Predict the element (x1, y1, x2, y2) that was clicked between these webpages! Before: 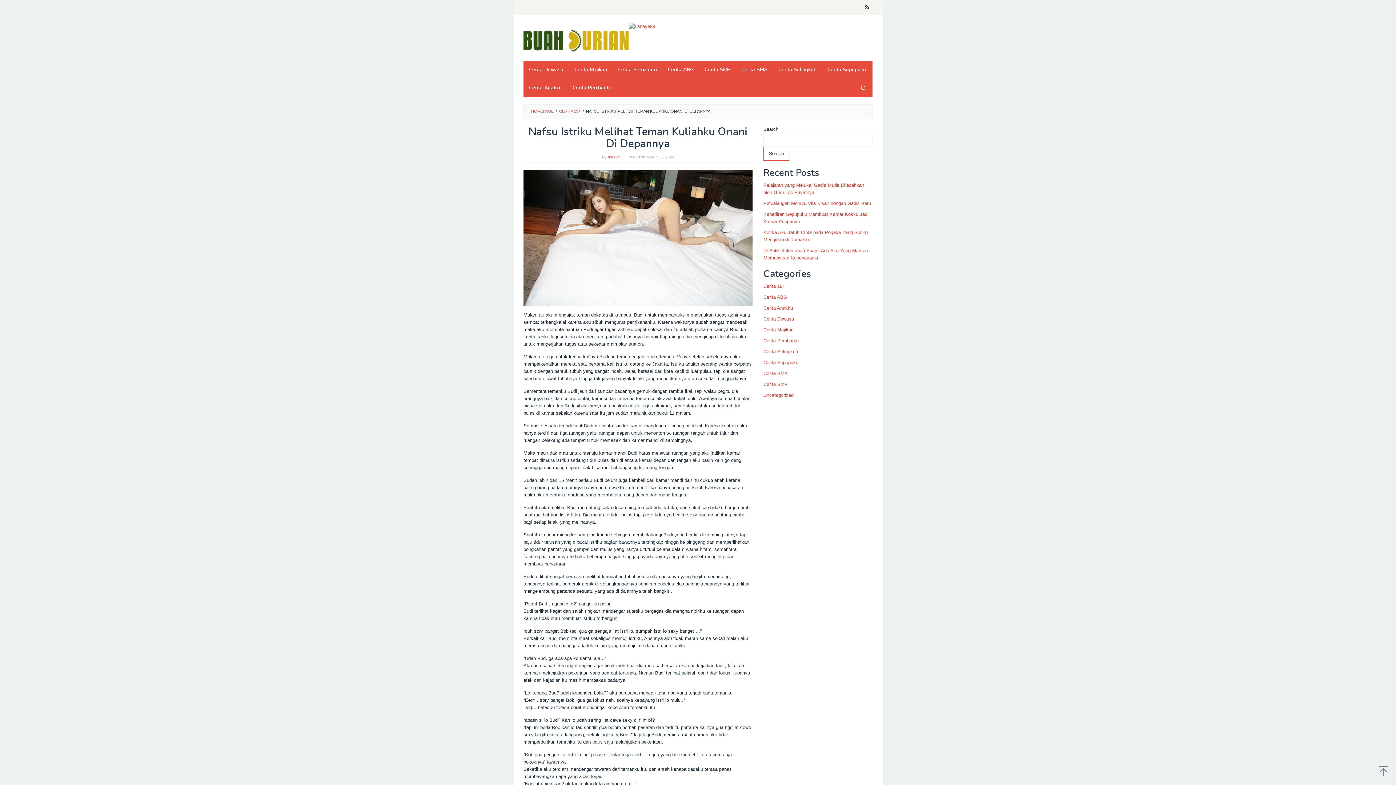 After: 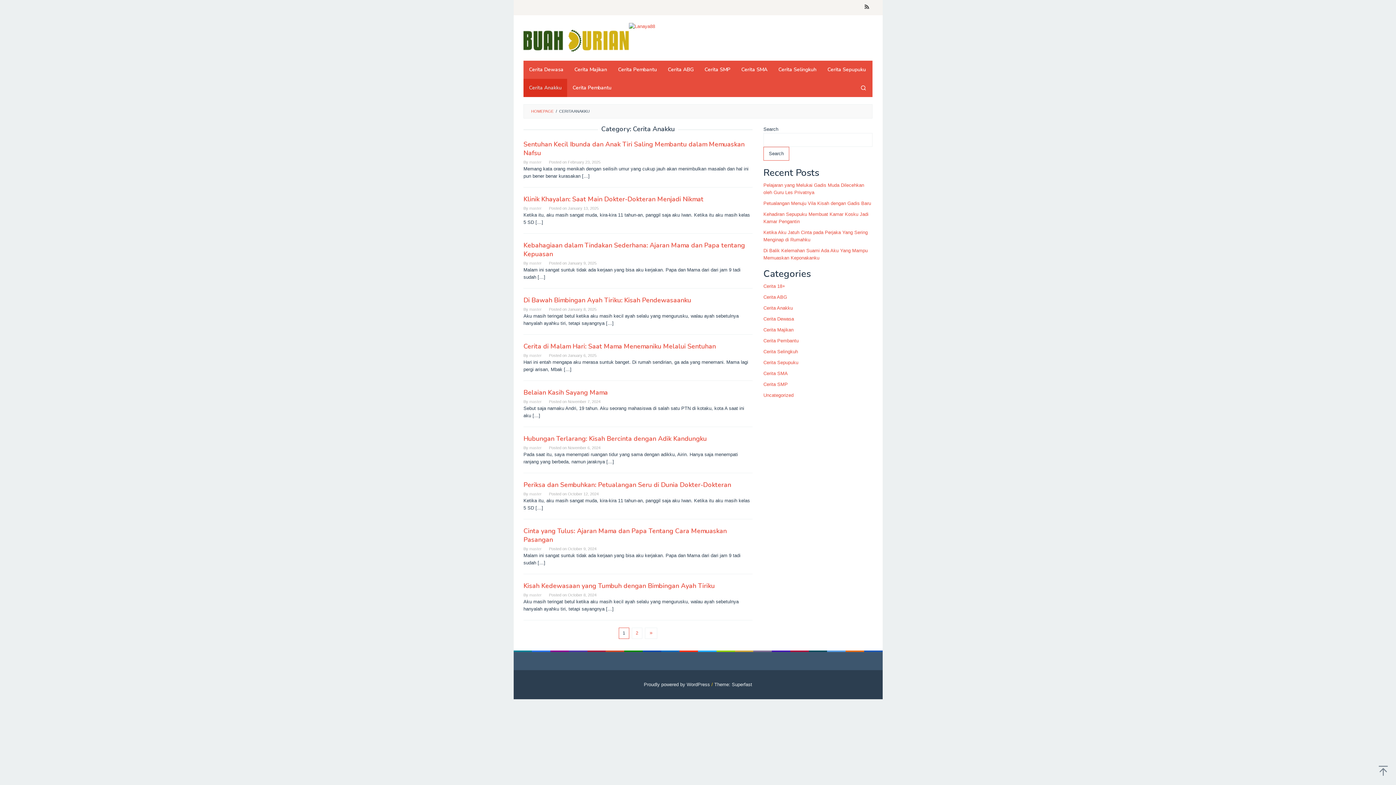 Action: bbox: (523, 78, 567, 97) label: Cerita Anakku